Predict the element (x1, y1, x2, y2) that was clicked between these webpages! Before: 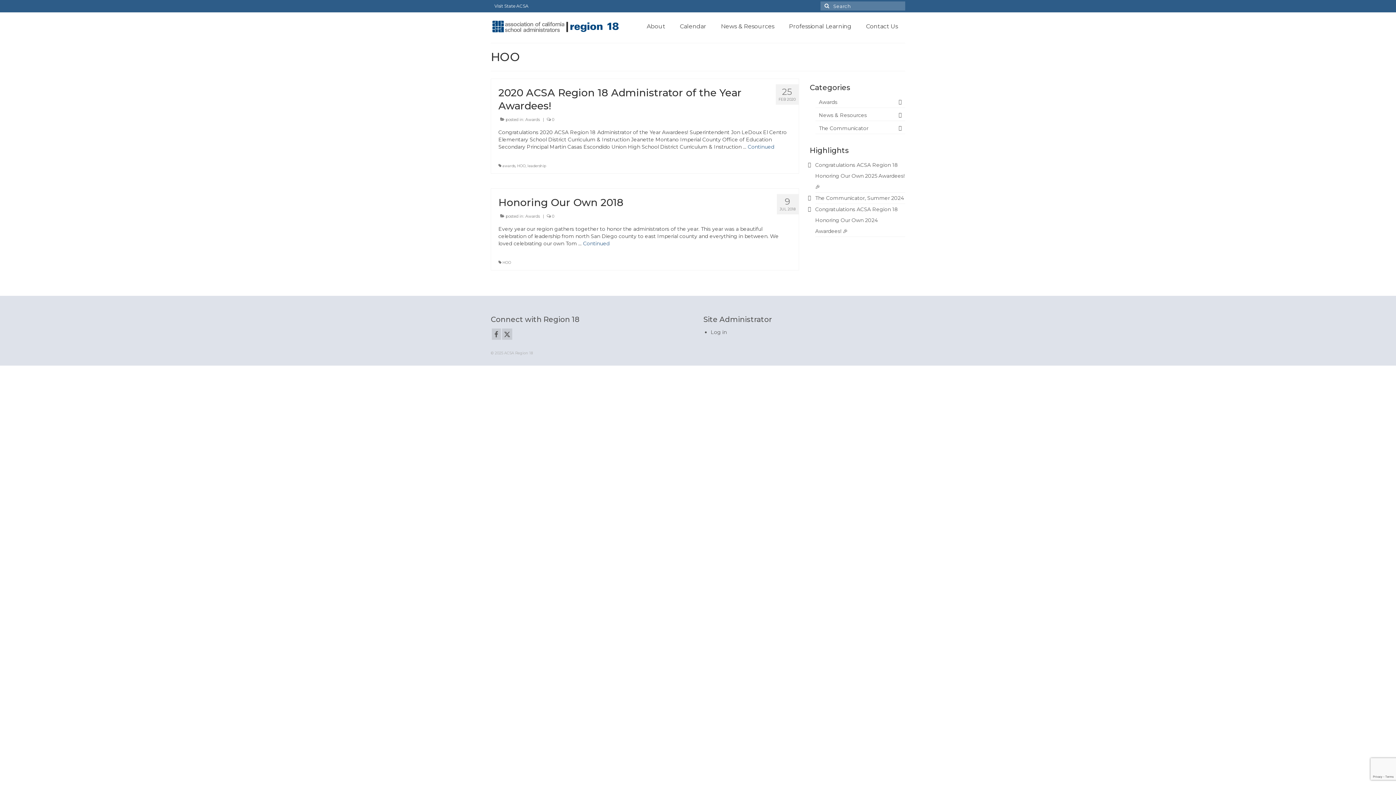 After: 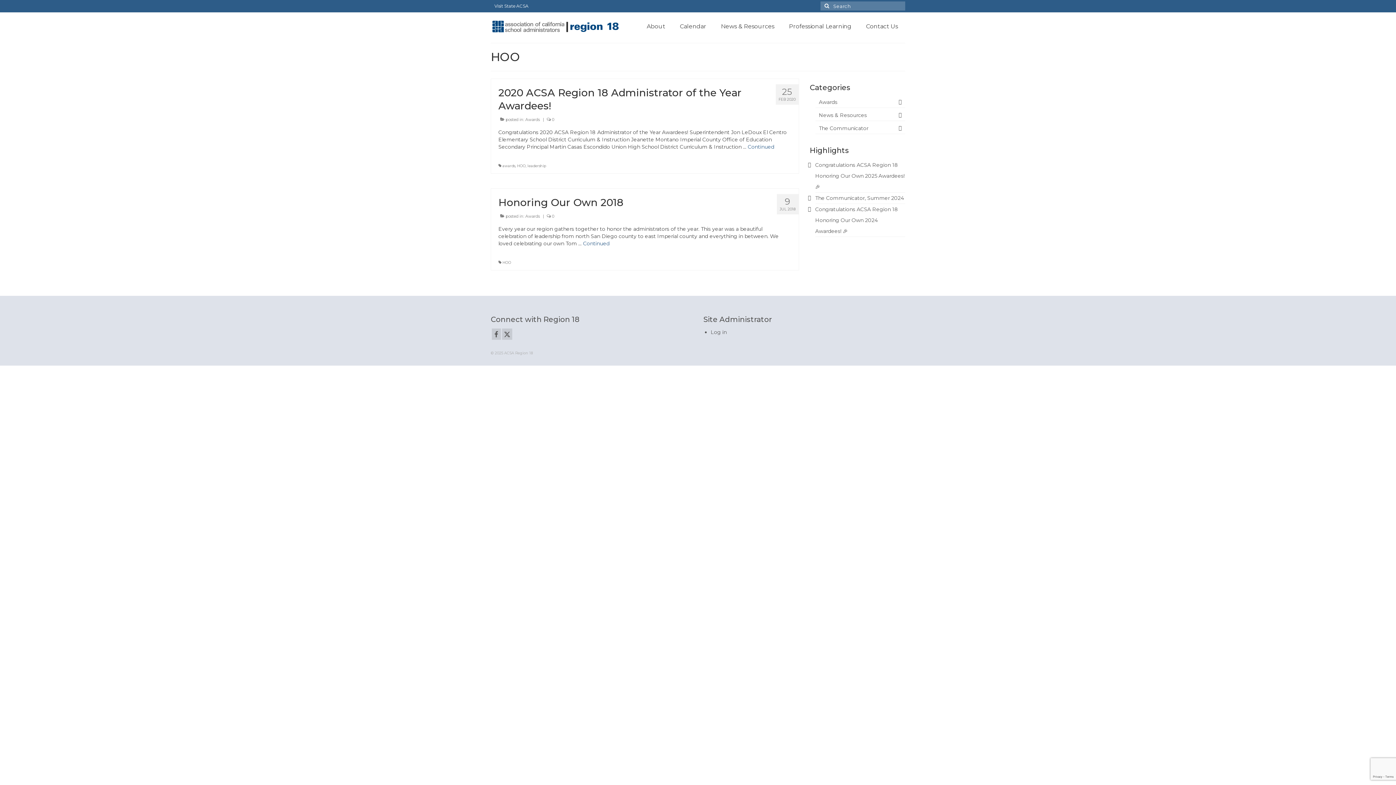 Action: label: HOO bbox: (517, 163, 525, 168)